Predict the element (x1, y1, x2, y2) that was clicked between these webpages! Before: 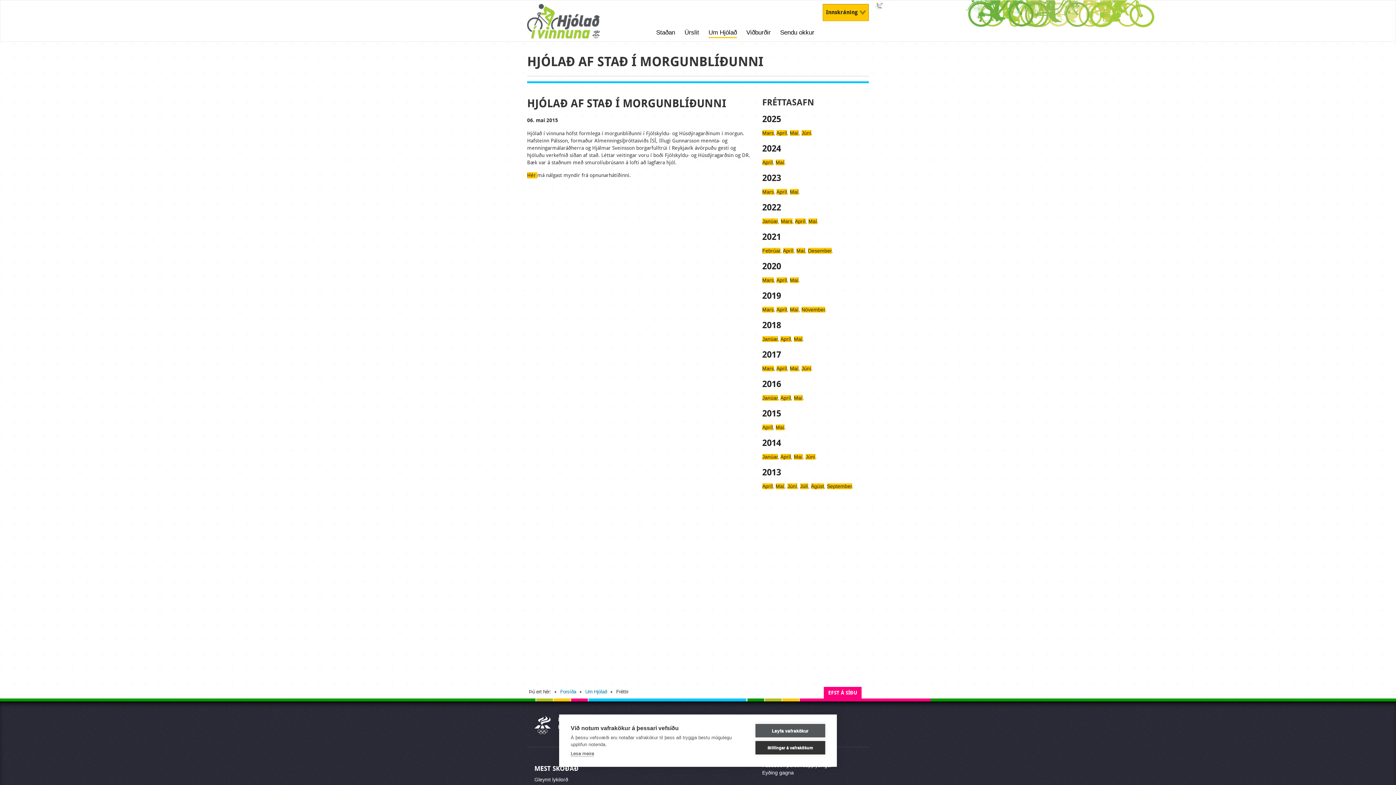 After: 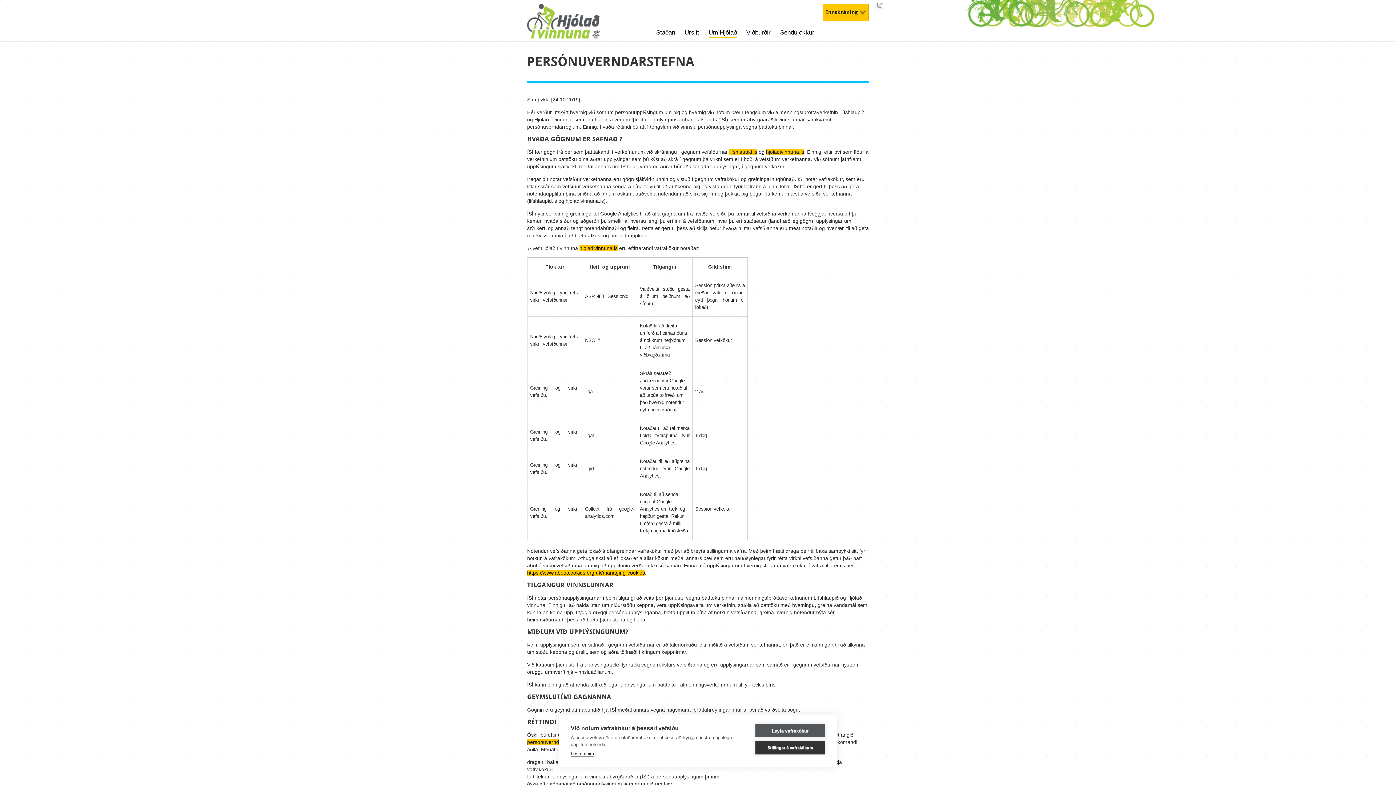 Action: label: Lesa meira bbox: (570, 751, 594, 757)